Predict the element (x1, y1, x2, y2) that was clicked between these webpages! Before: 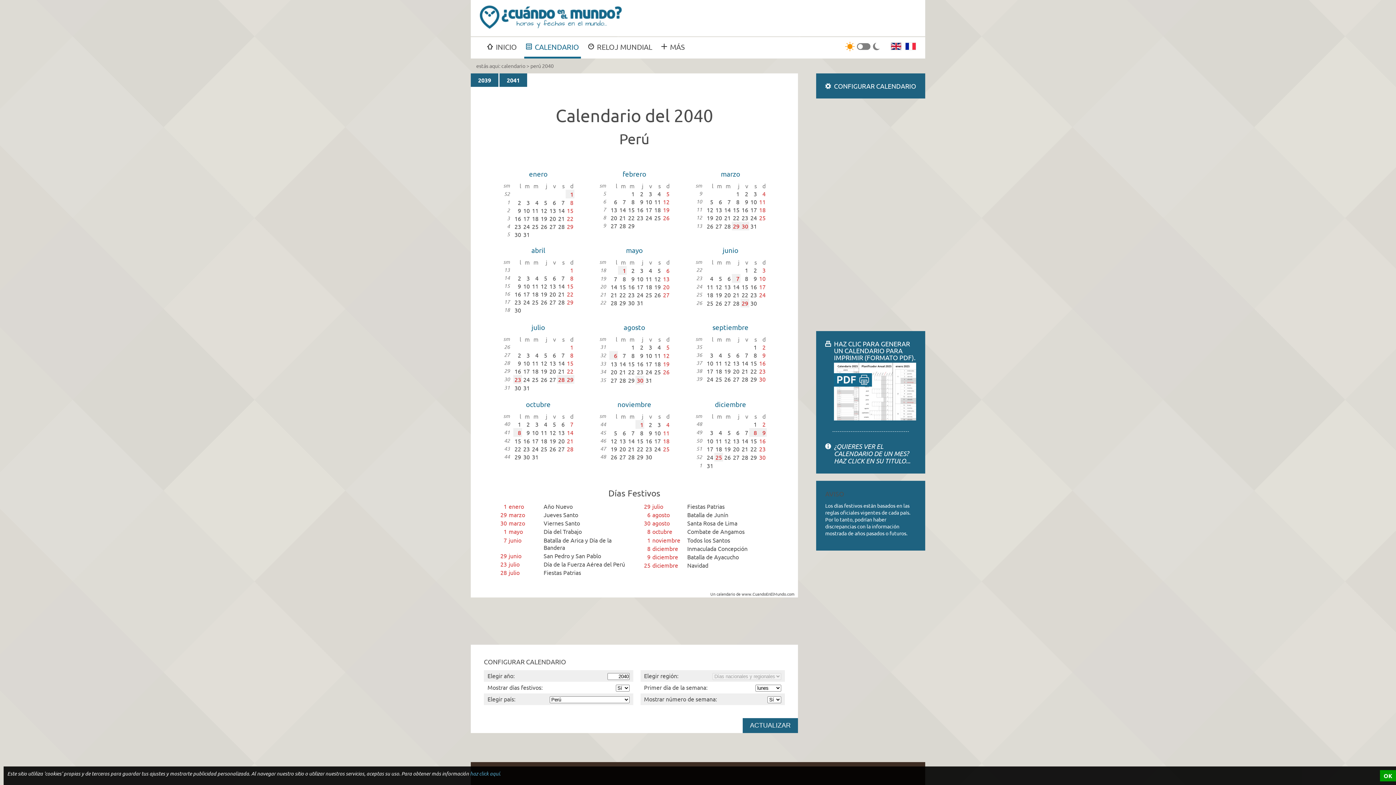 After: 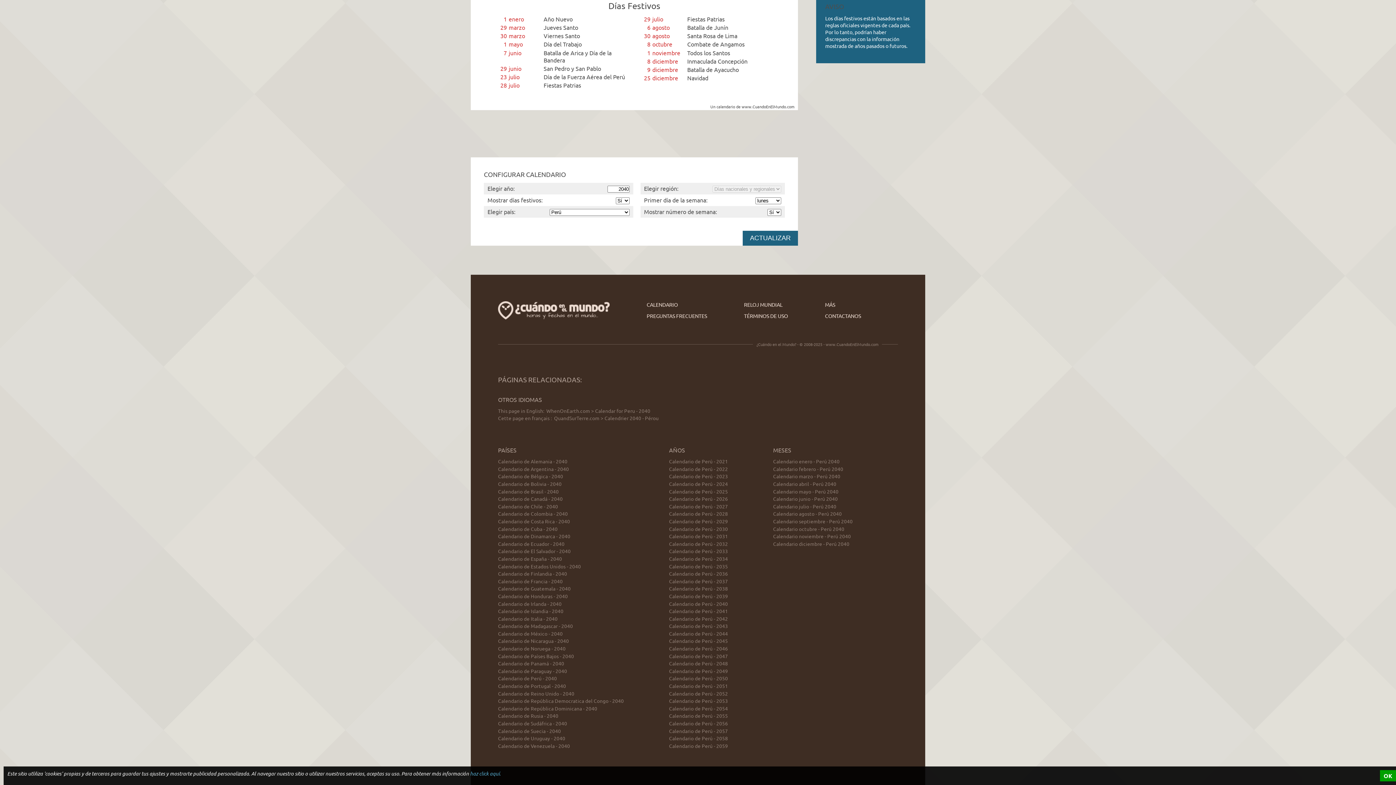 Action: bbox: (732, 222, 739, 230) label: 29